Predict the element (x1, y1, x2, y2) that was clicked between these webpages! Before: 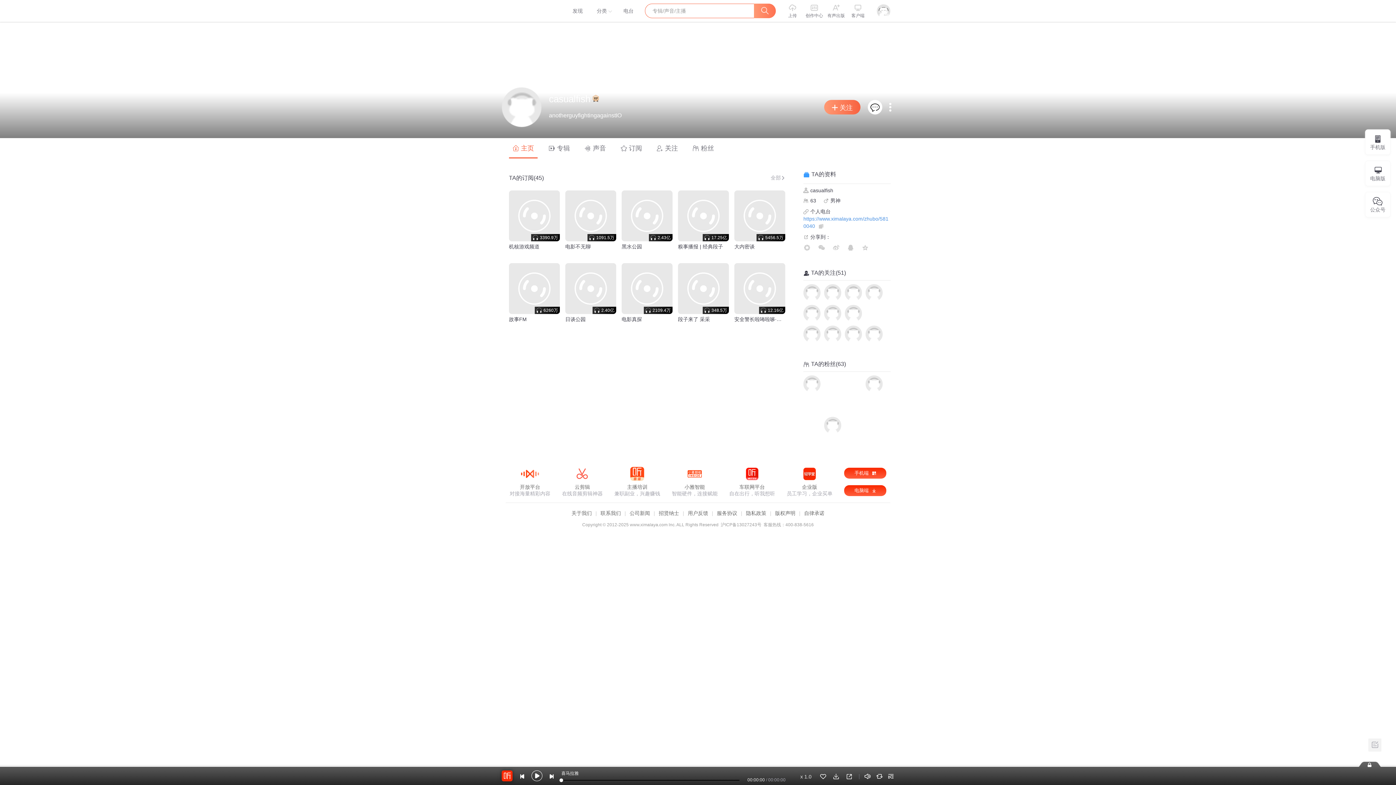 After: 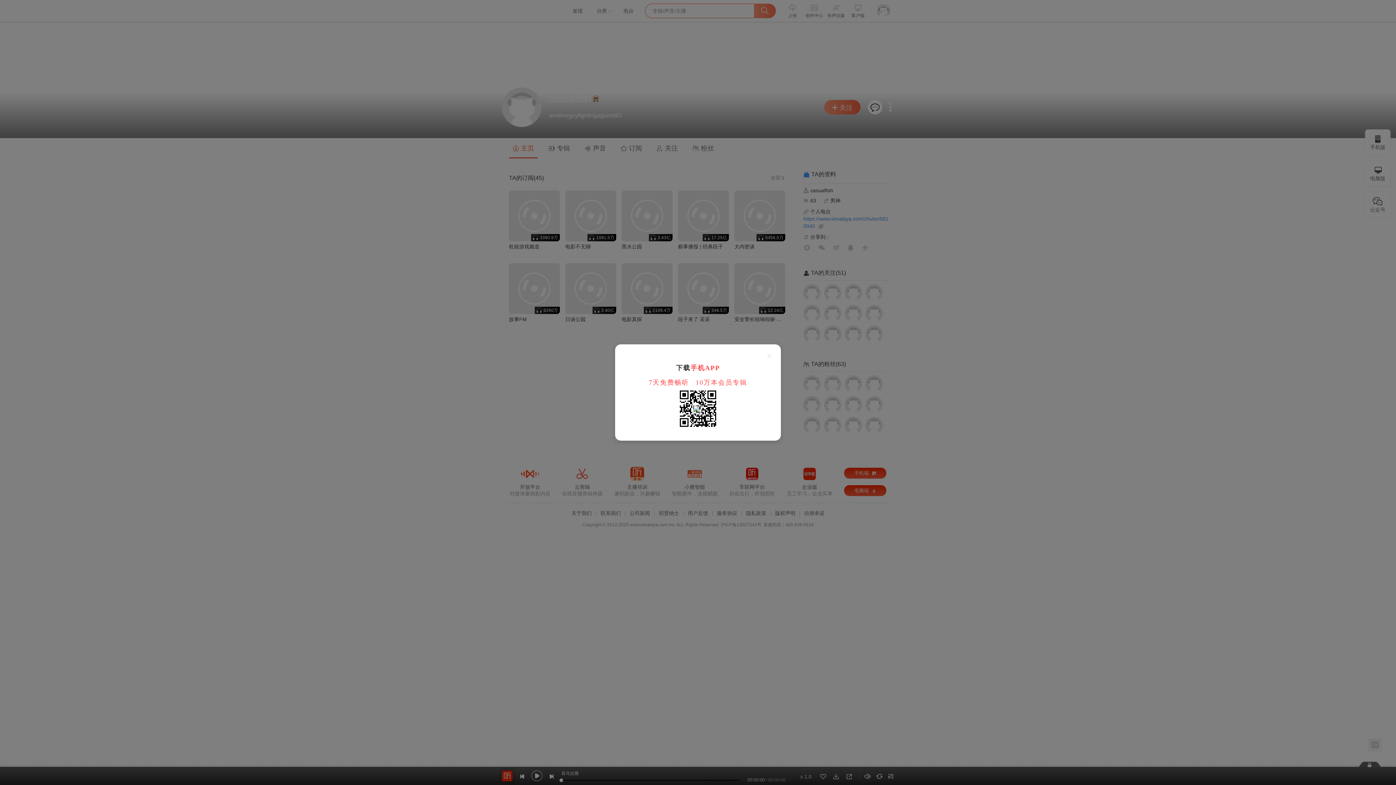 Action: bbox: (833, 774, 839, 780)